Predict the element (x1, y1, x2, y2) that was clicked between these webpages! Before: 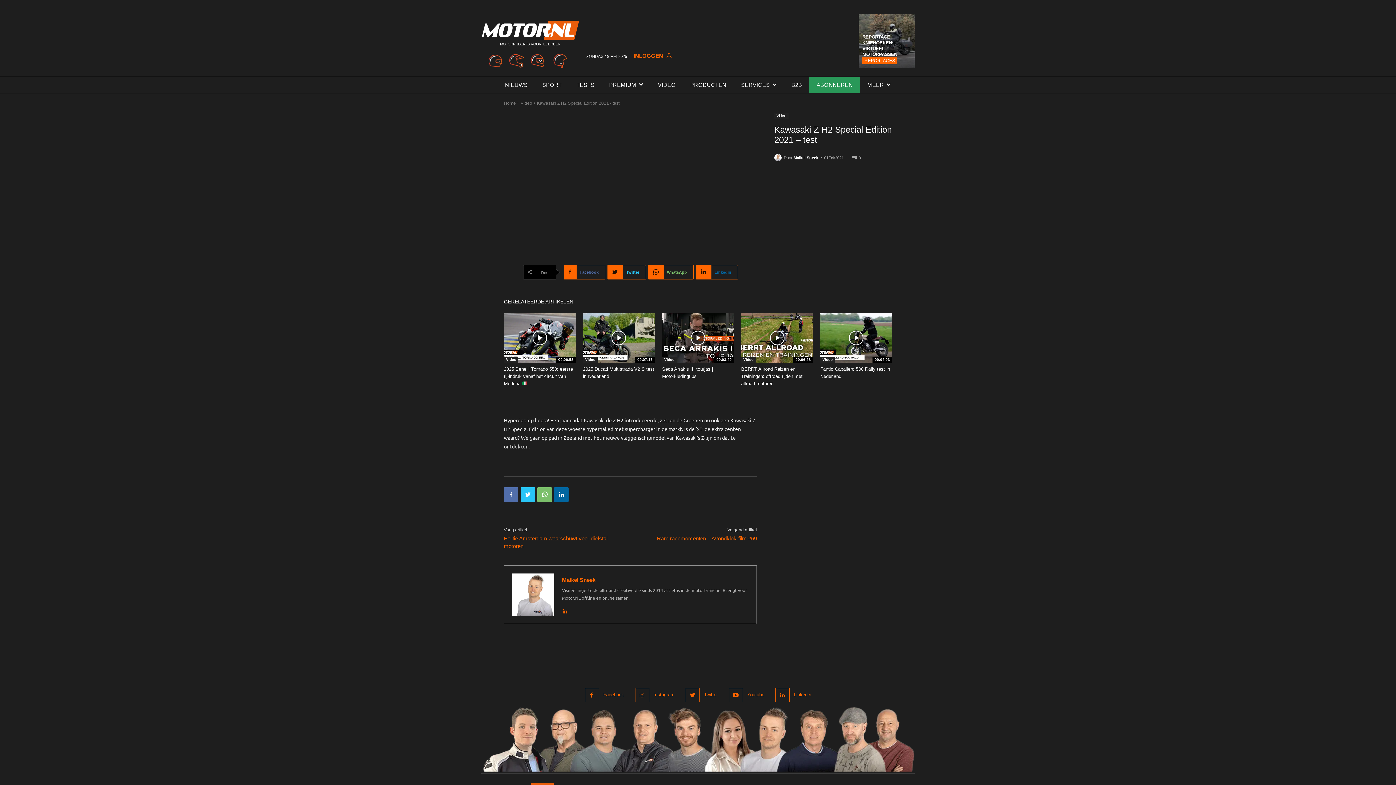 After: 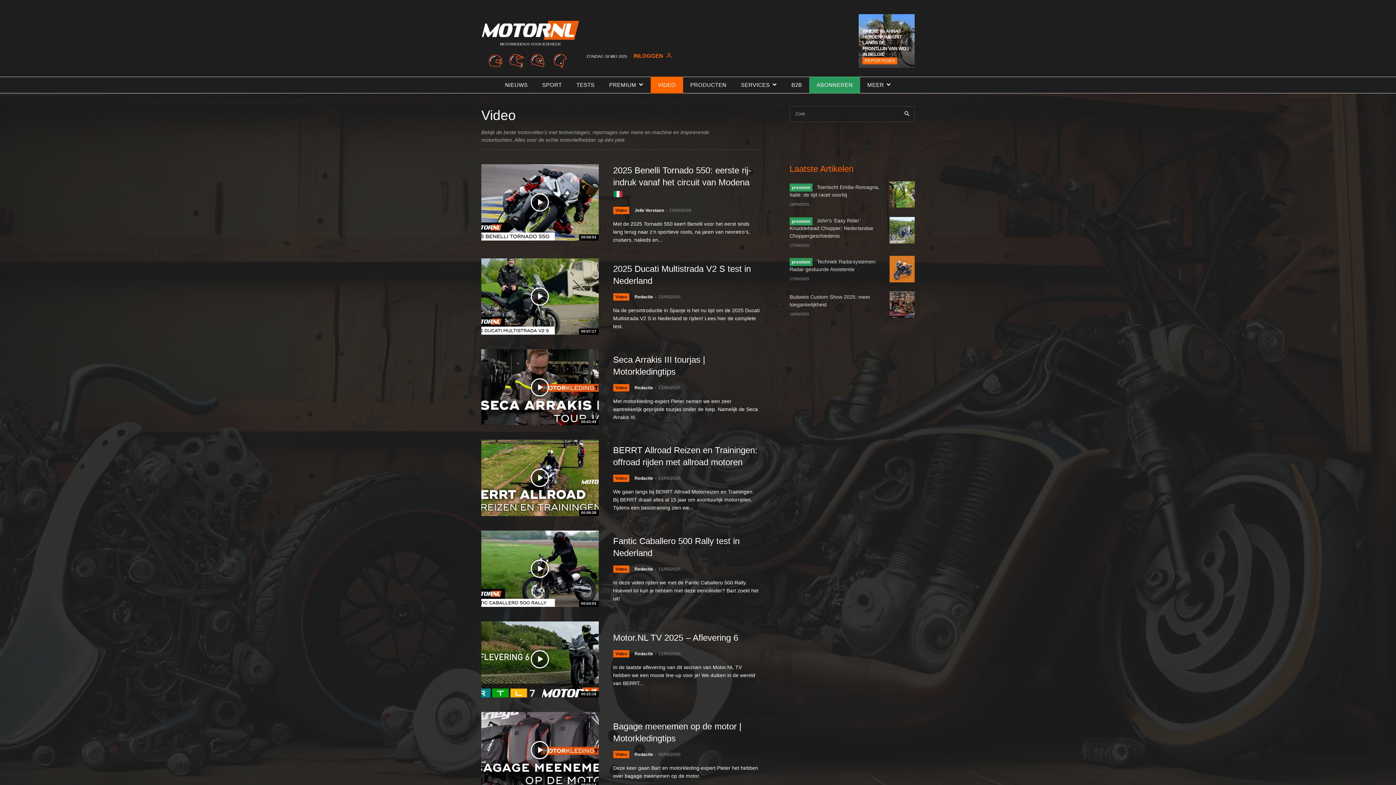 Action: label: Video bbox: (520, 100, 532, 105)